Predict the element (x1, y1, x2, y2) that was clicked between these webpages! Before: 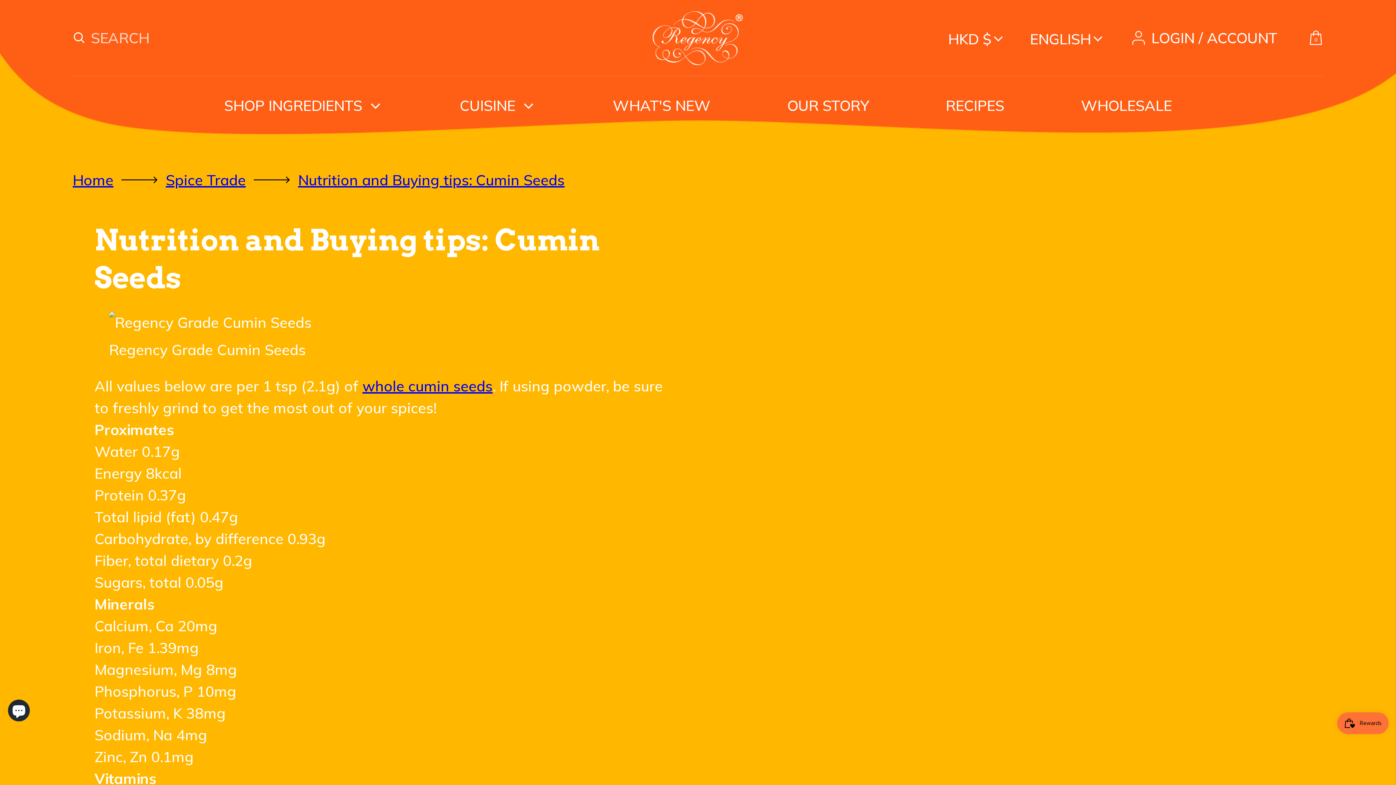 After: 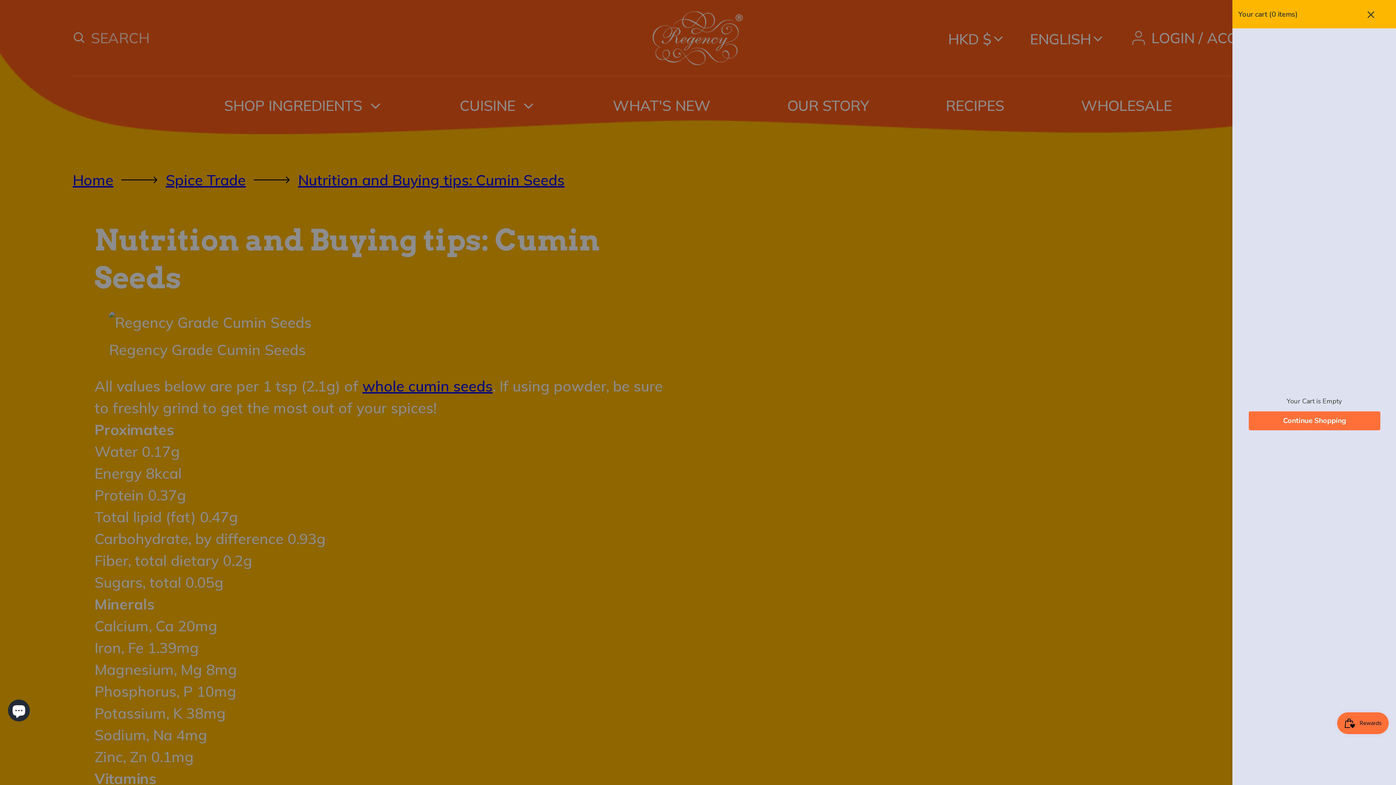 Action: bbox: (1309, 30, 1323, 45) label: 0